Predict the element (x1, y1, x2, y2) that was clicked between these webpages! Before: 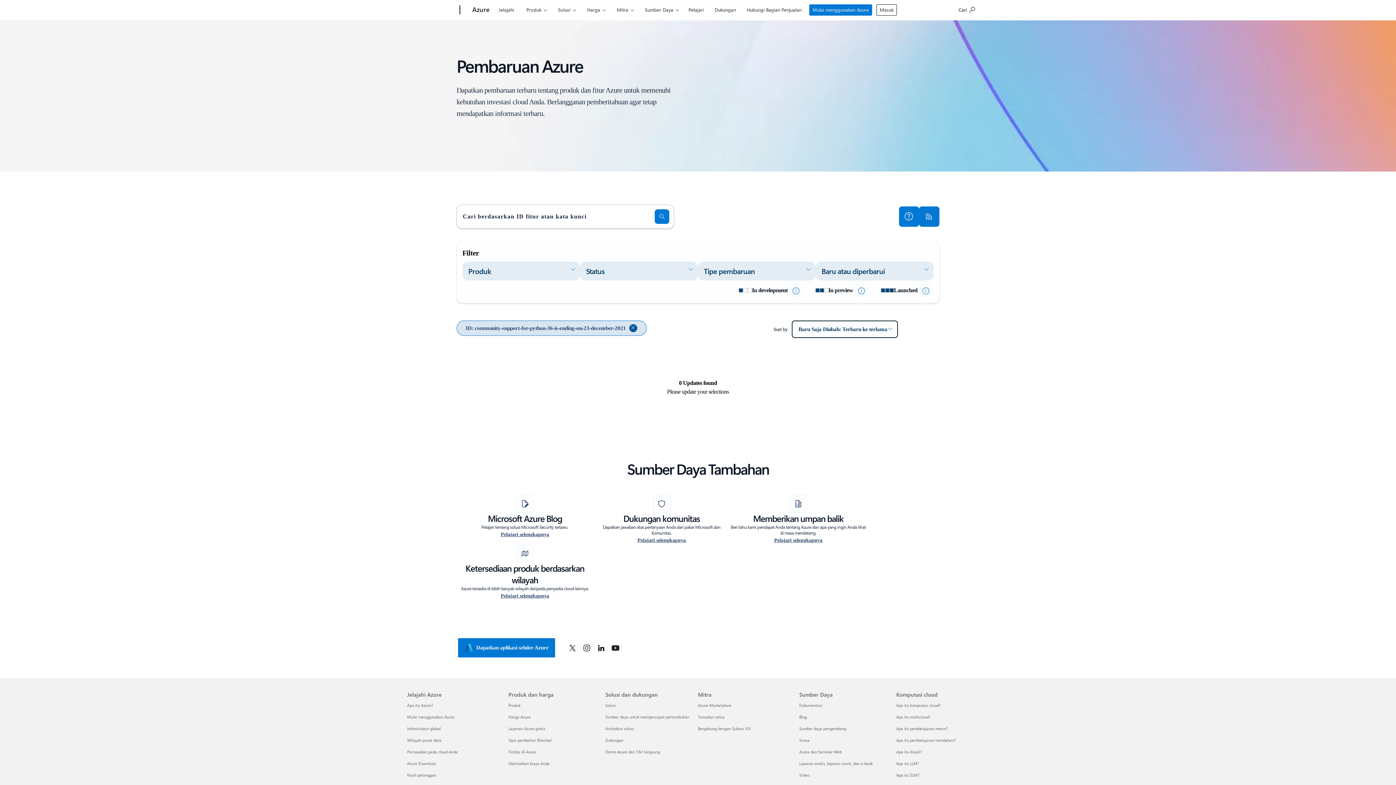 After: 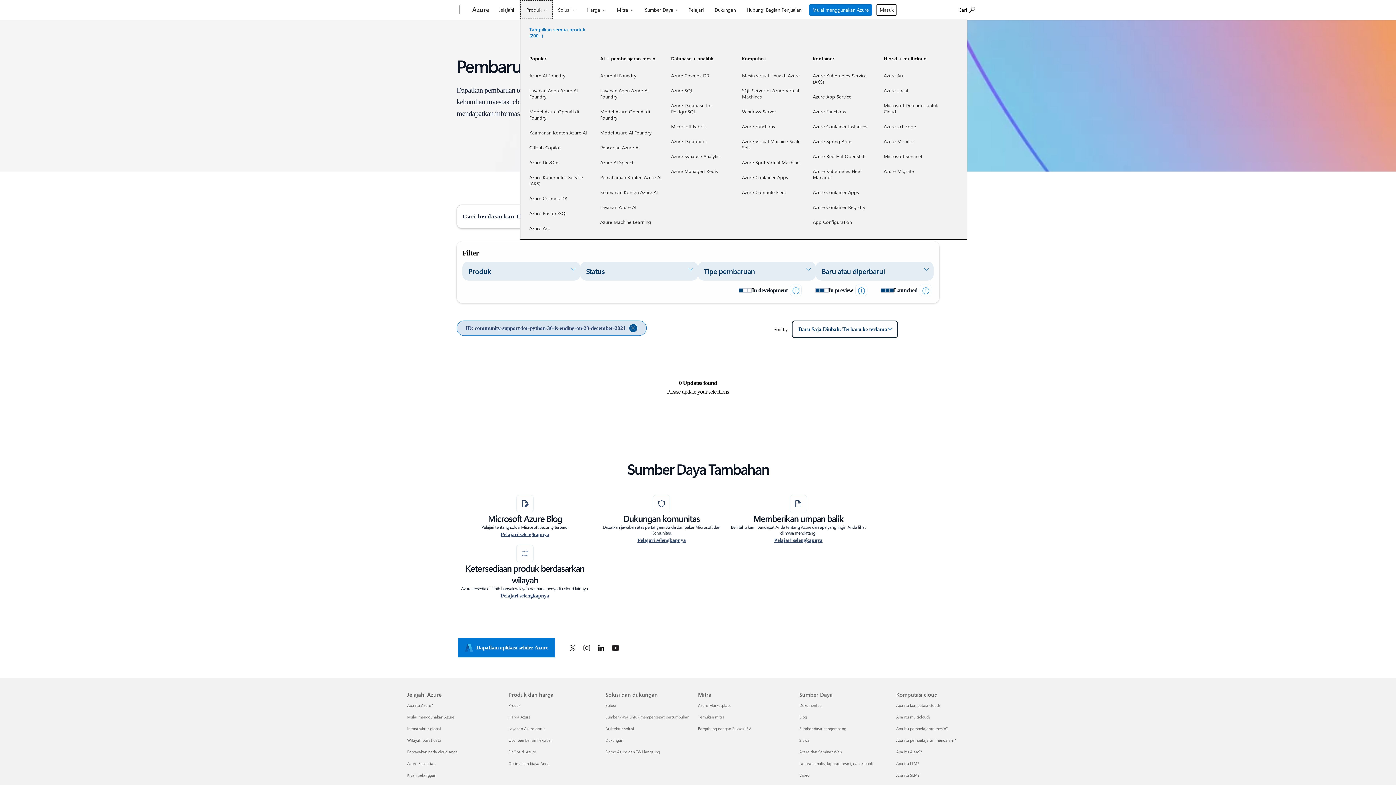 Action: label: Produk bbox: (520, 0, 552, 18)